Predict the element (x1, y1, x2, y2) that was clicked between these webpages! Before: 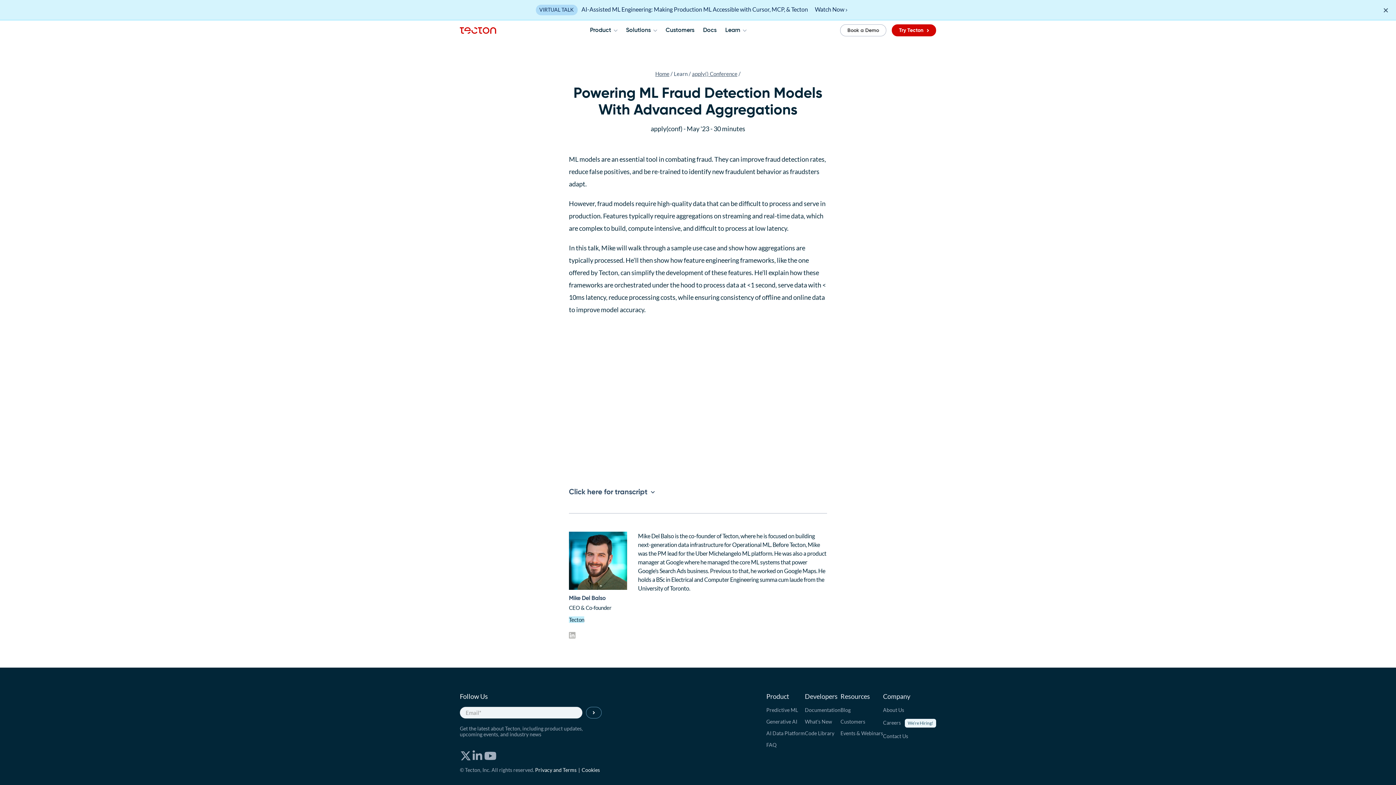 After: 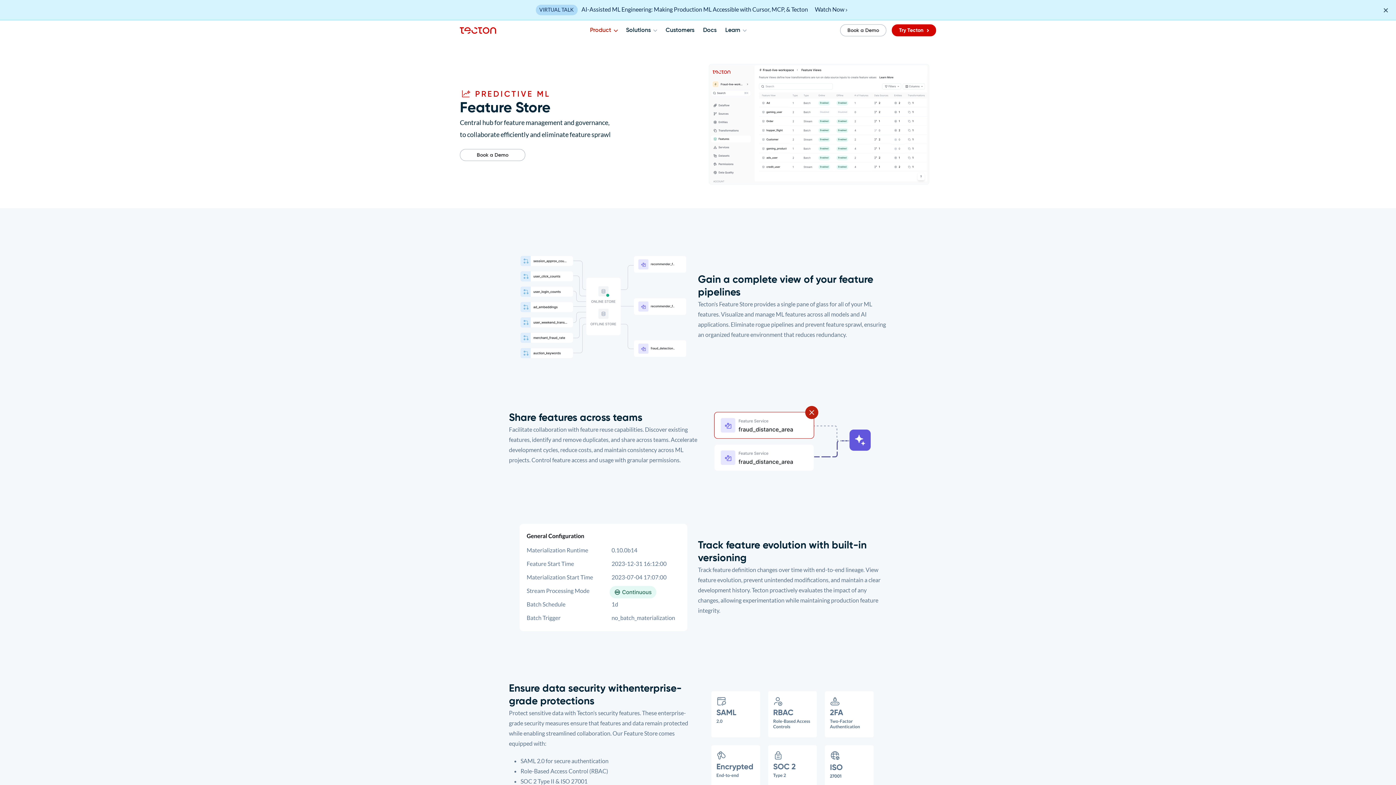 Action: label: Predictive ML bbox: (766, 707, 805, 713)